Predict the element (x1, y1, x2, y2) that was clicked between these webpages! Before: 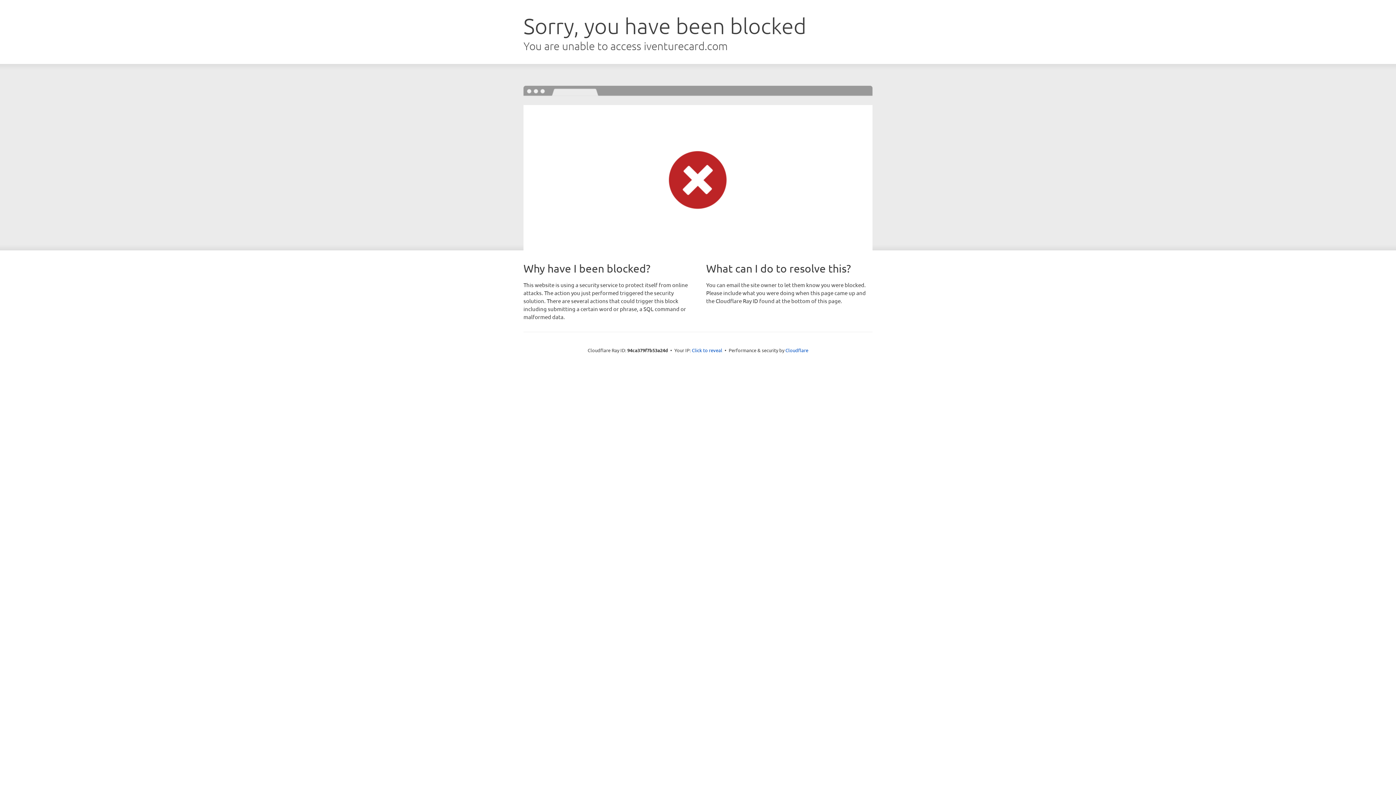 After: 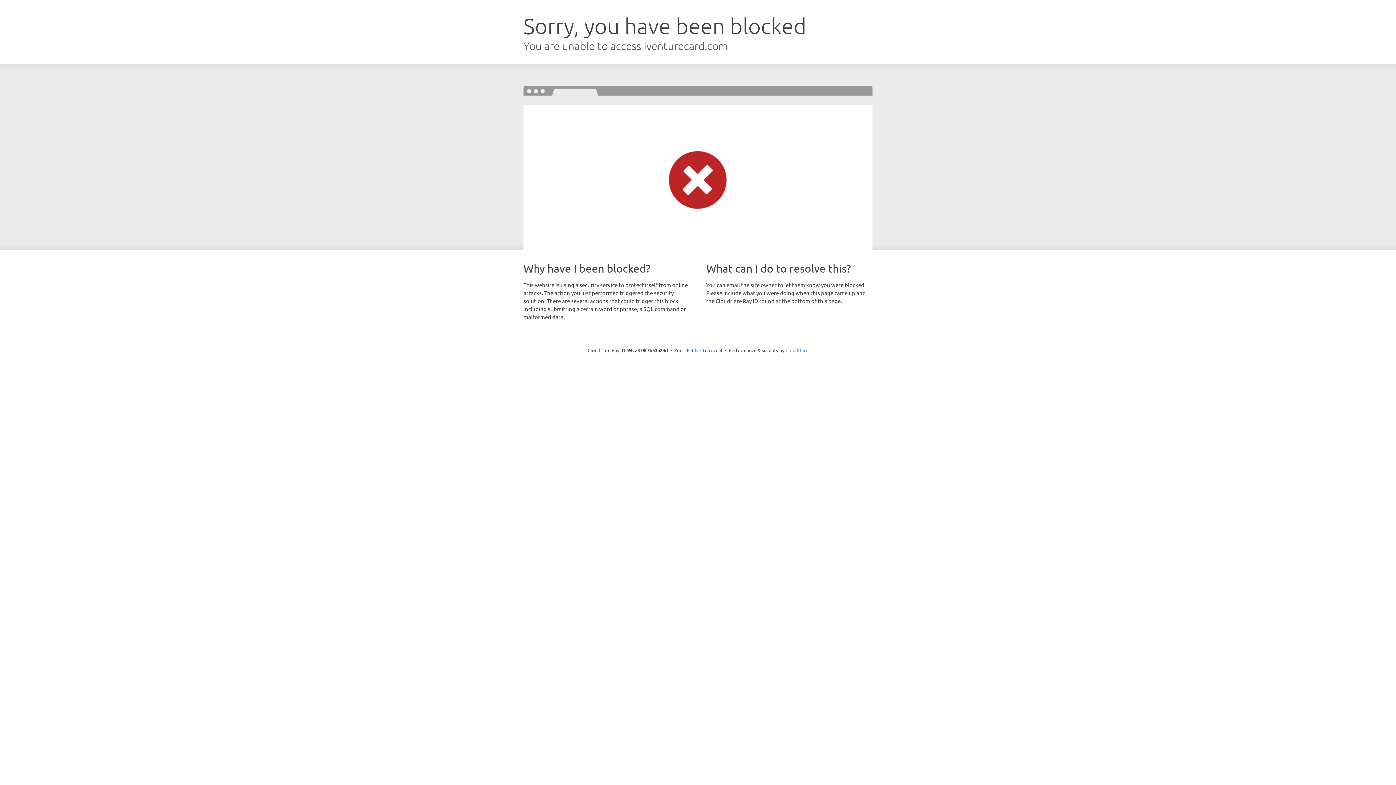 Action: bbox: (785, 347, 808, 353) label: Cloudflare